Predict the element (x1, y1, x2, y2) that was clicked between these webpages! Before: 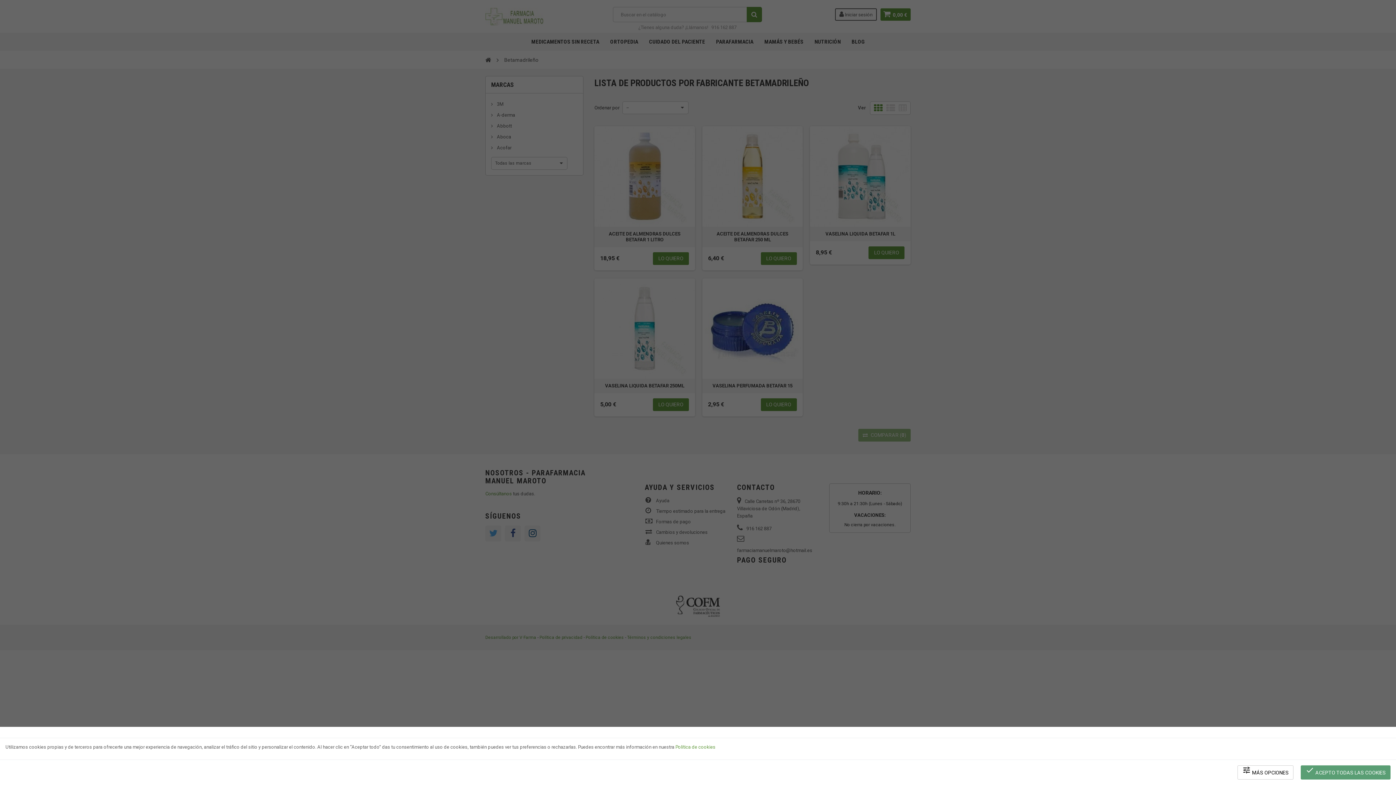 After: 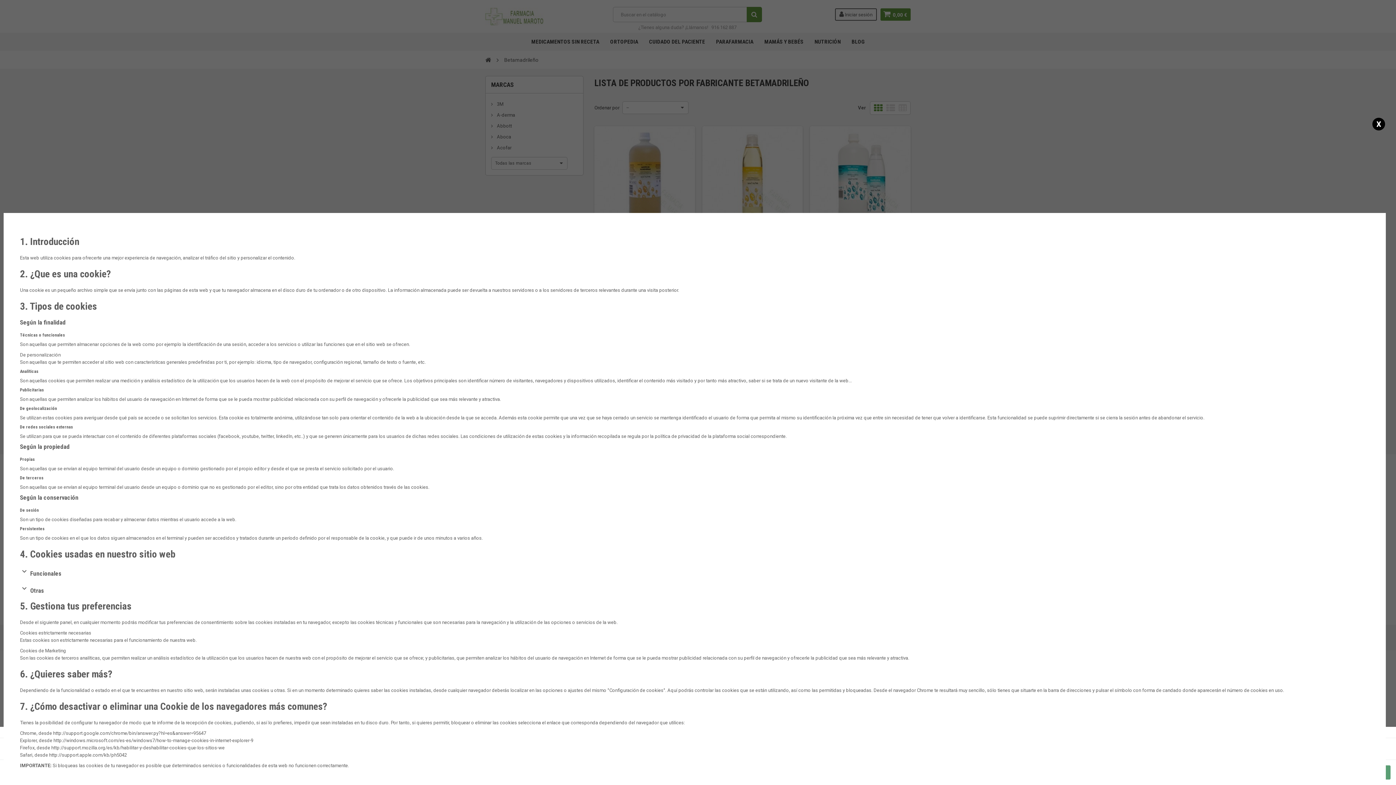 Action: label: Política de cookies bbox: (675, 744, 715, 750)